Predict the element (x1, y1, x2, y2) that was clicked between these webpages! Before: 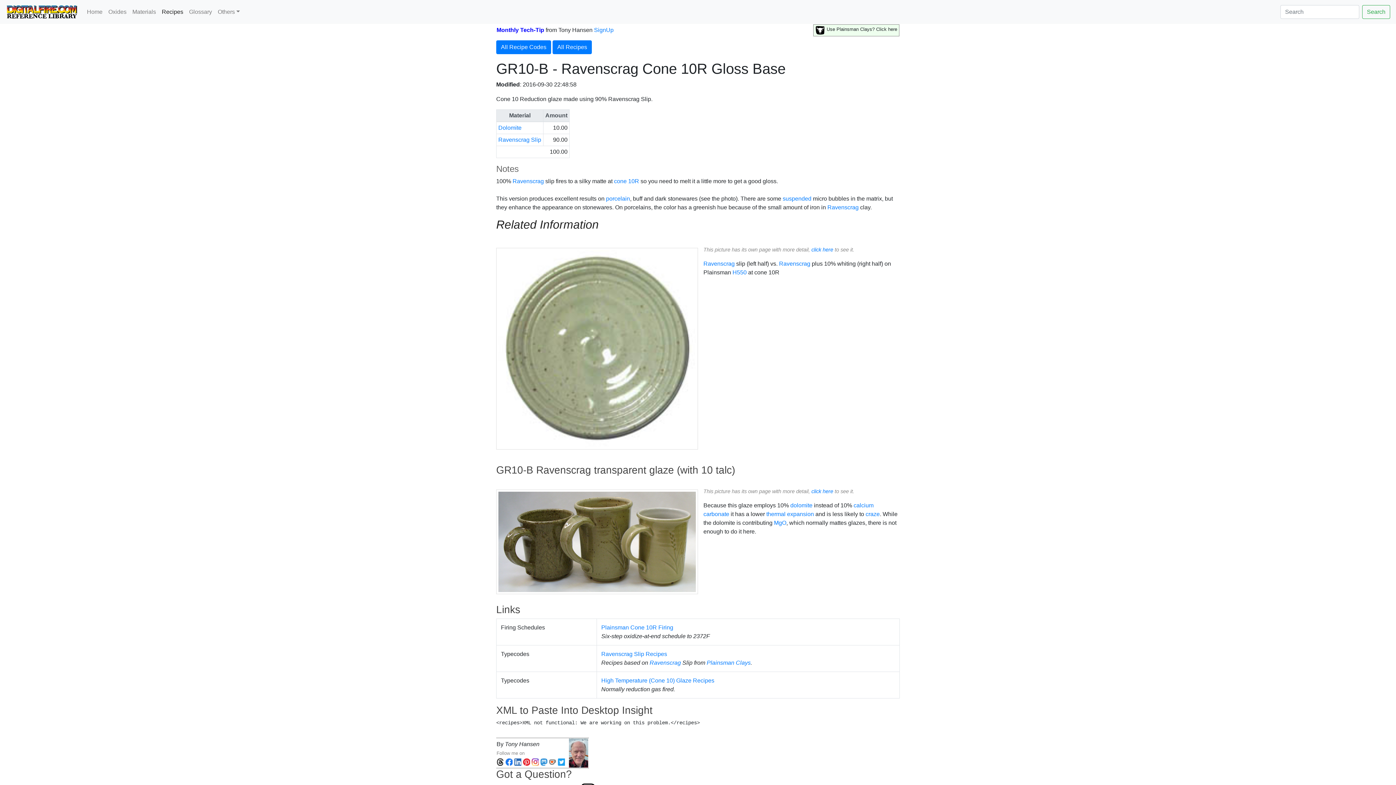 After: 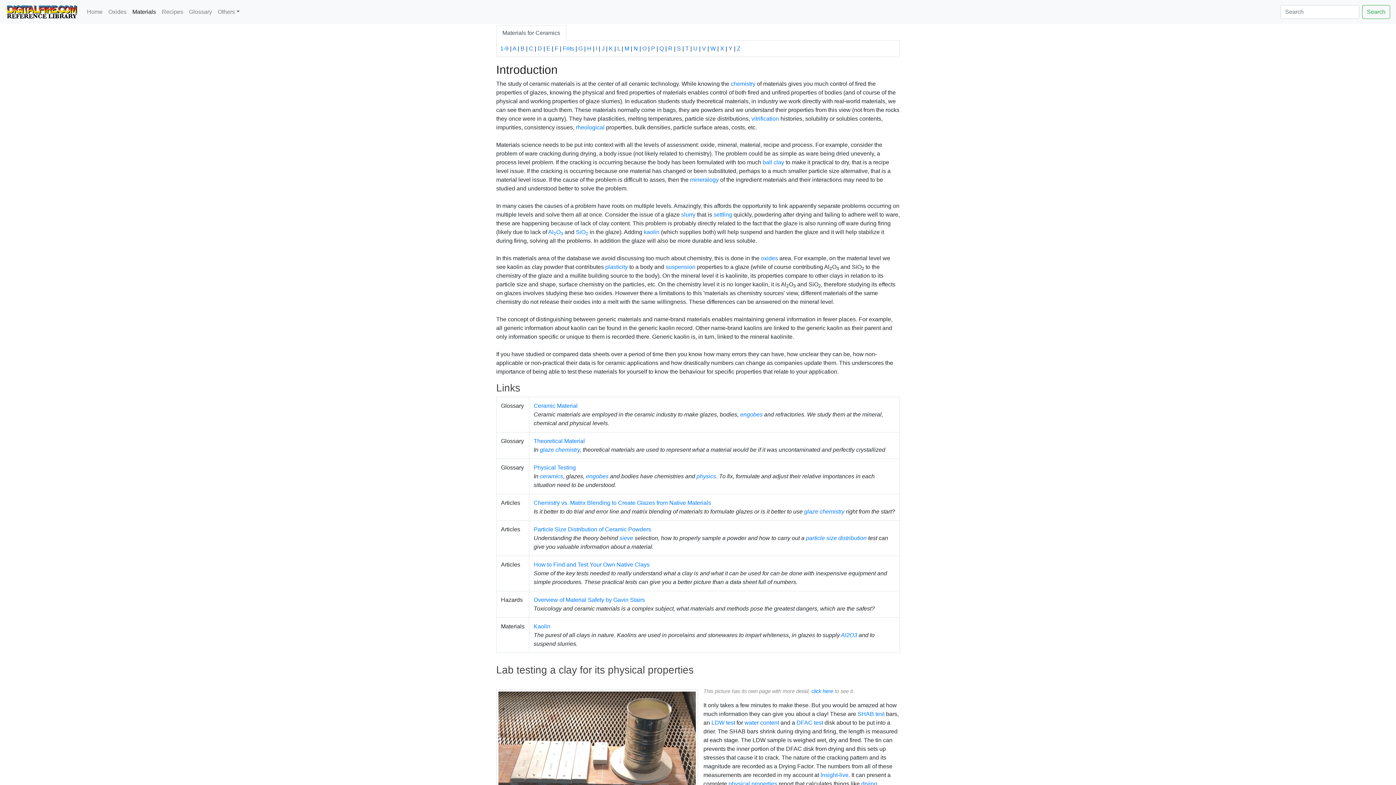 Action: label: Materials bbox: (129, 4, 158, 19)